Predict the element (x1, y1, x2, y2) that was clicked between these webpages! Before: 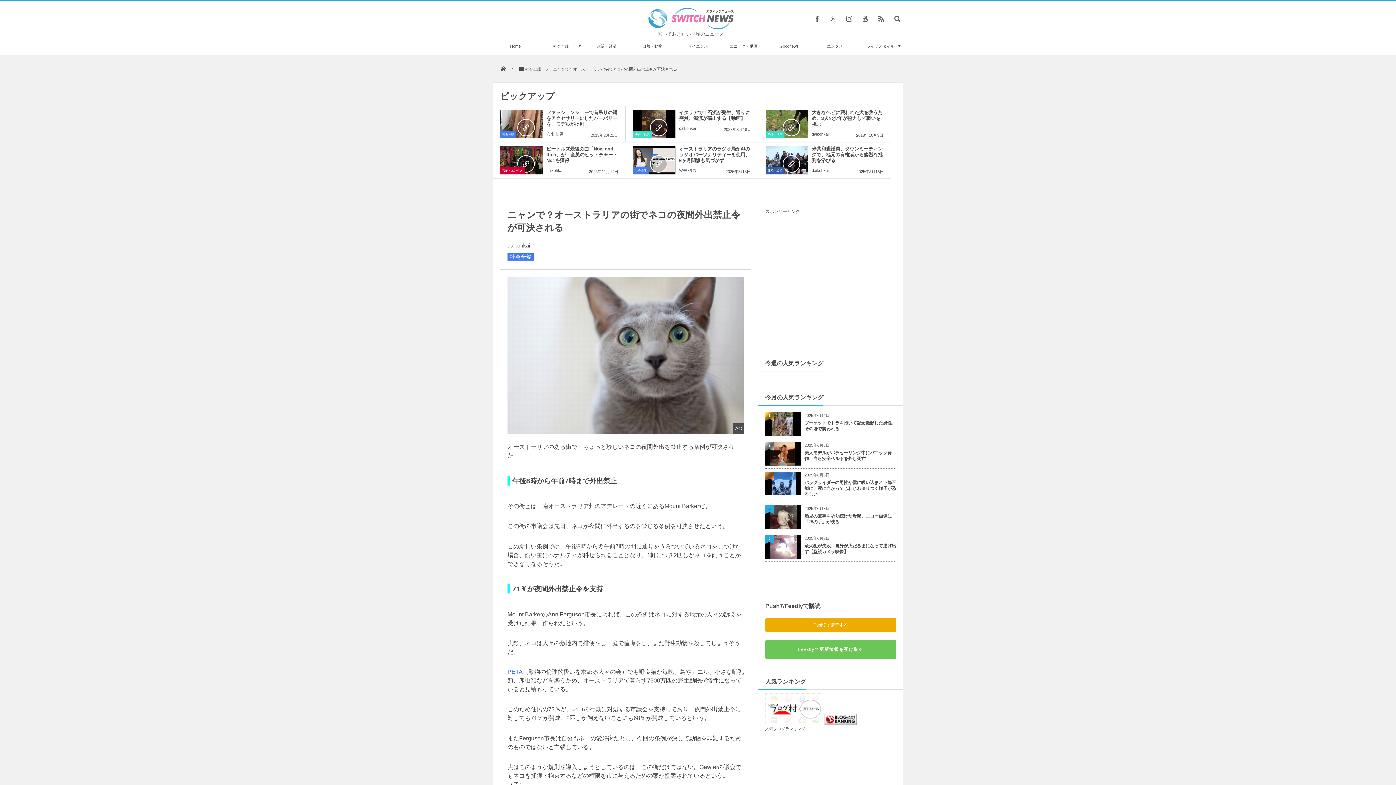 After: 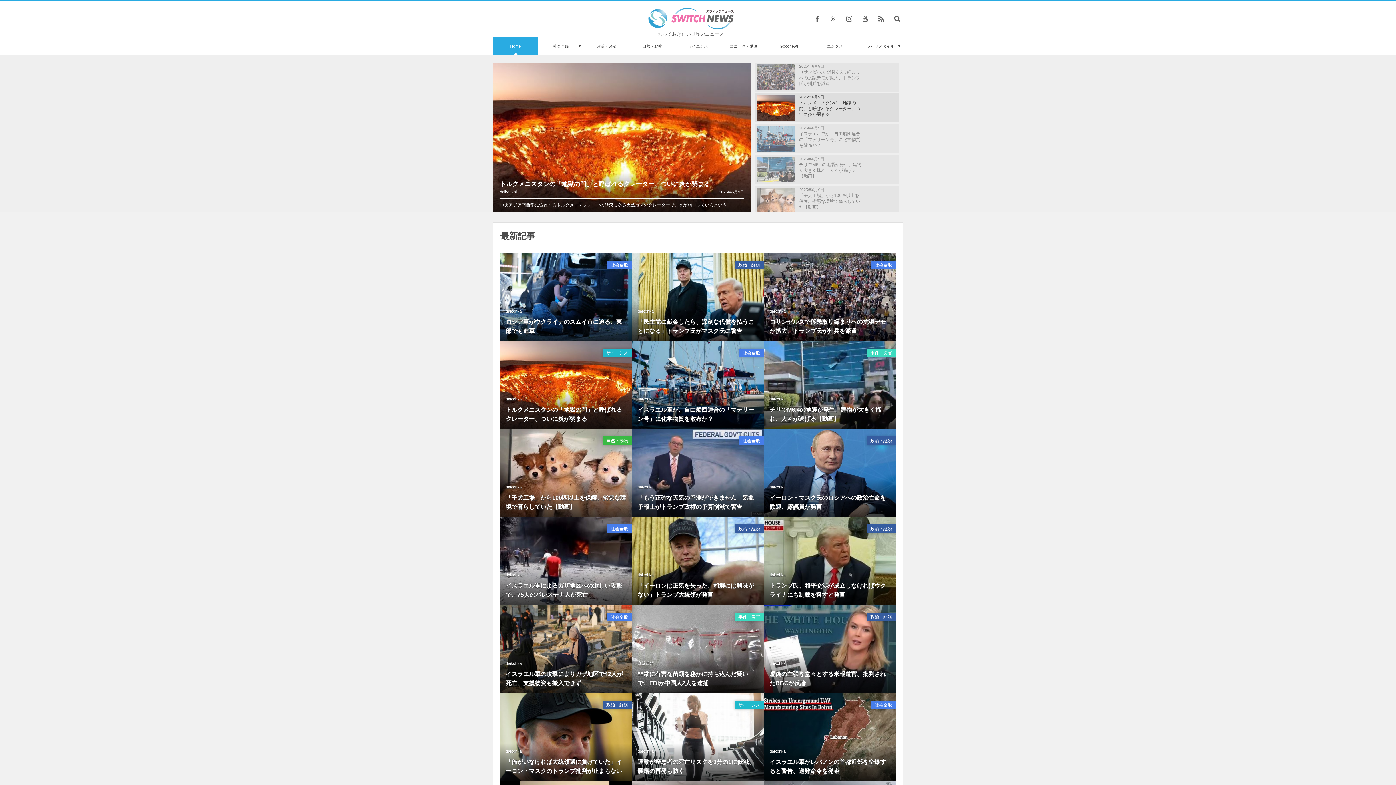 Action: bbox: (647, 25, 734, 29)